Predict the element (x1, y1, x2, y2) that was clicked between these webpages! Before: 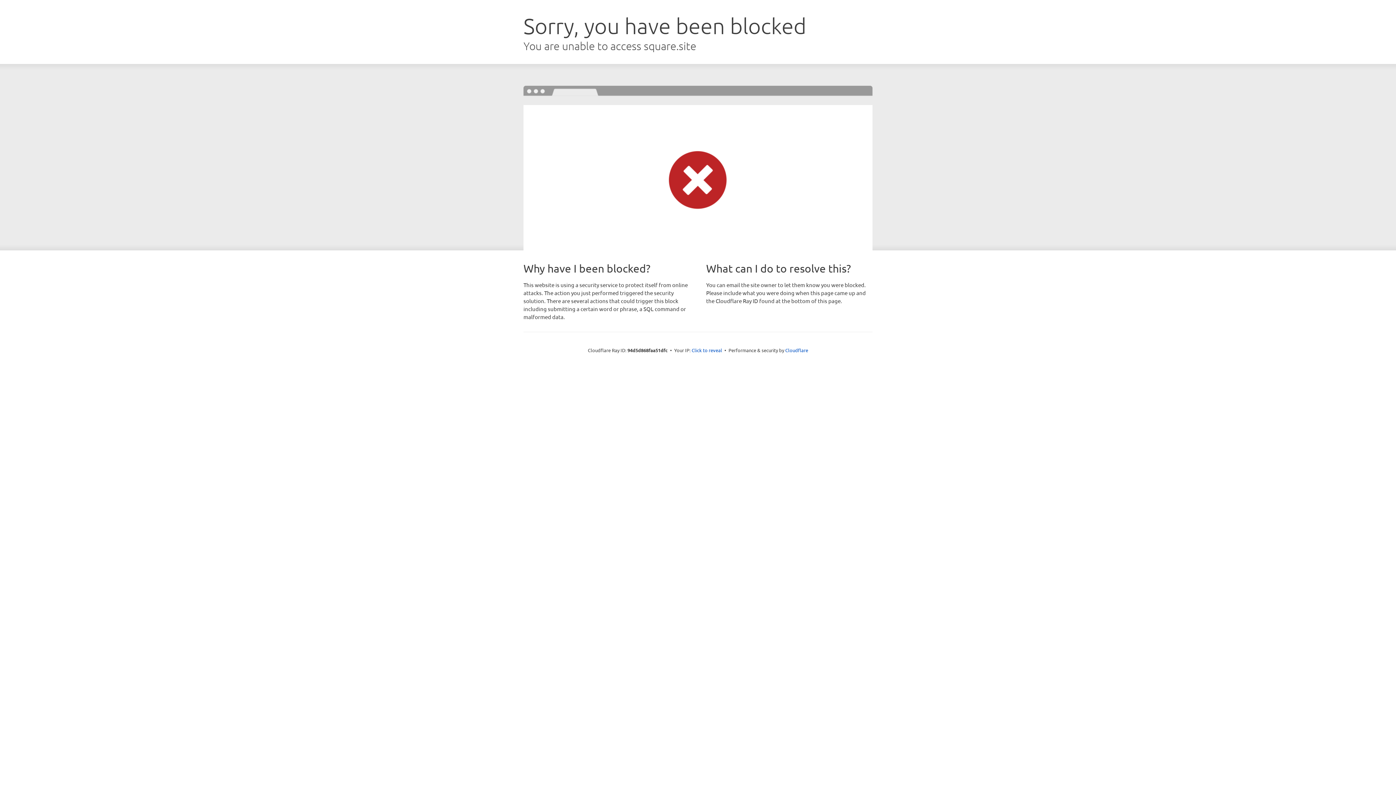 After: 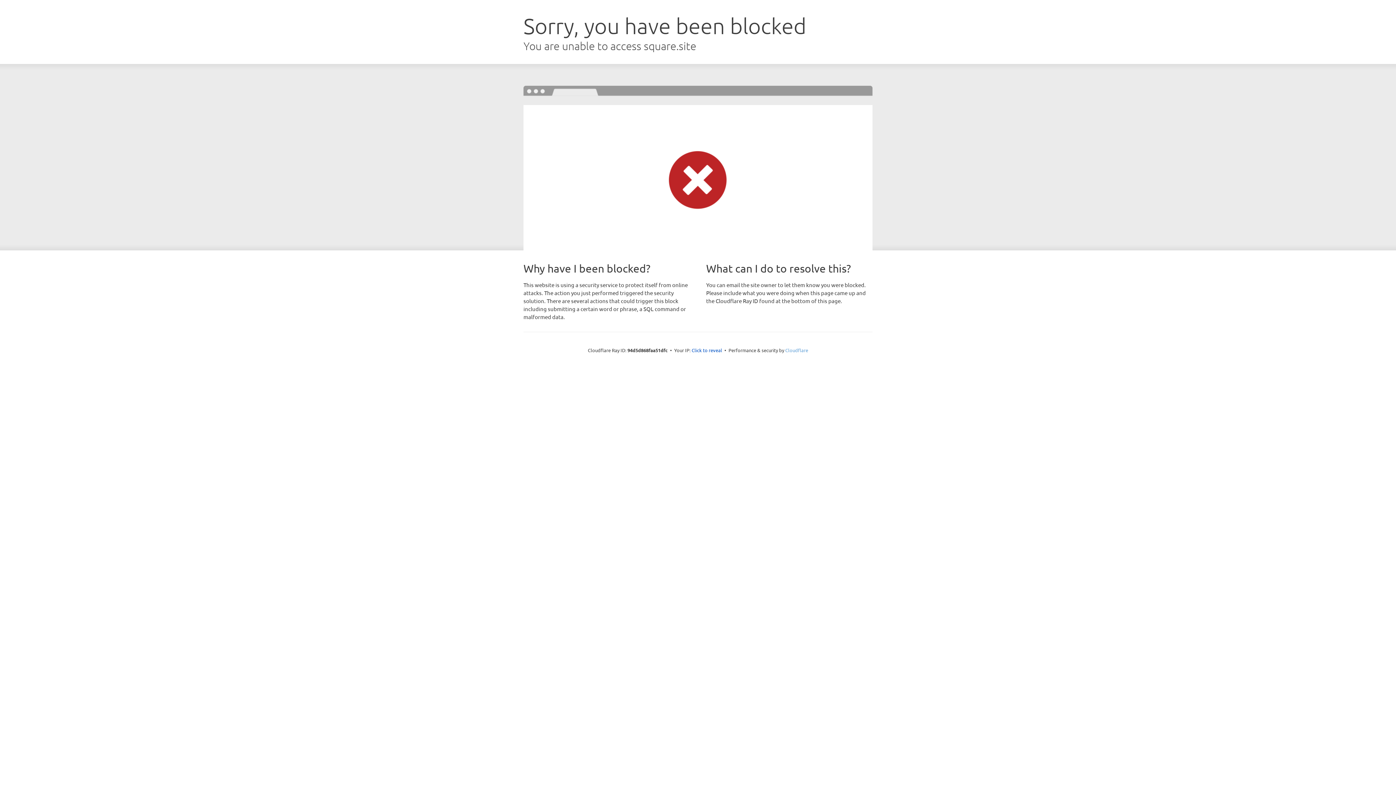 Action: label: Cloudflare bbox: (785, 347, 808, 353)